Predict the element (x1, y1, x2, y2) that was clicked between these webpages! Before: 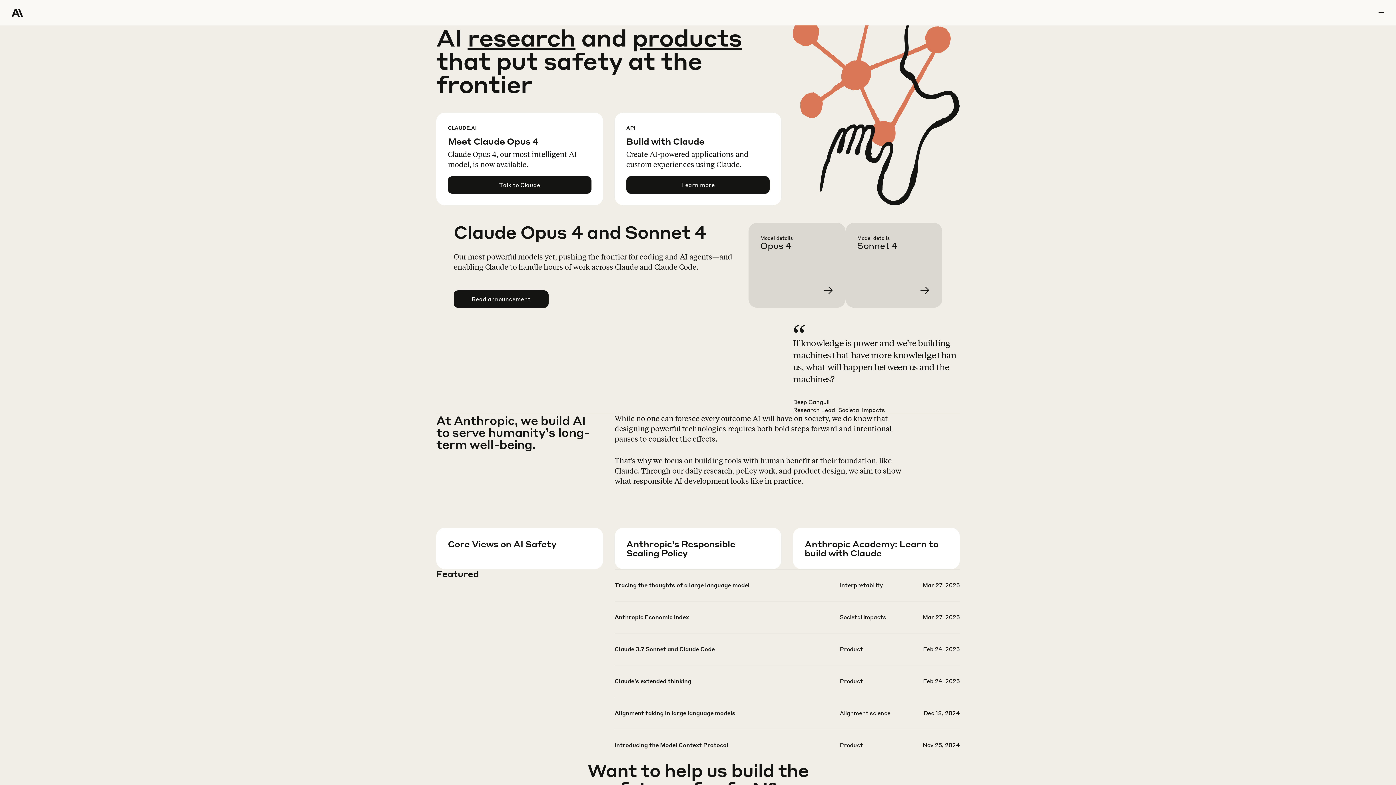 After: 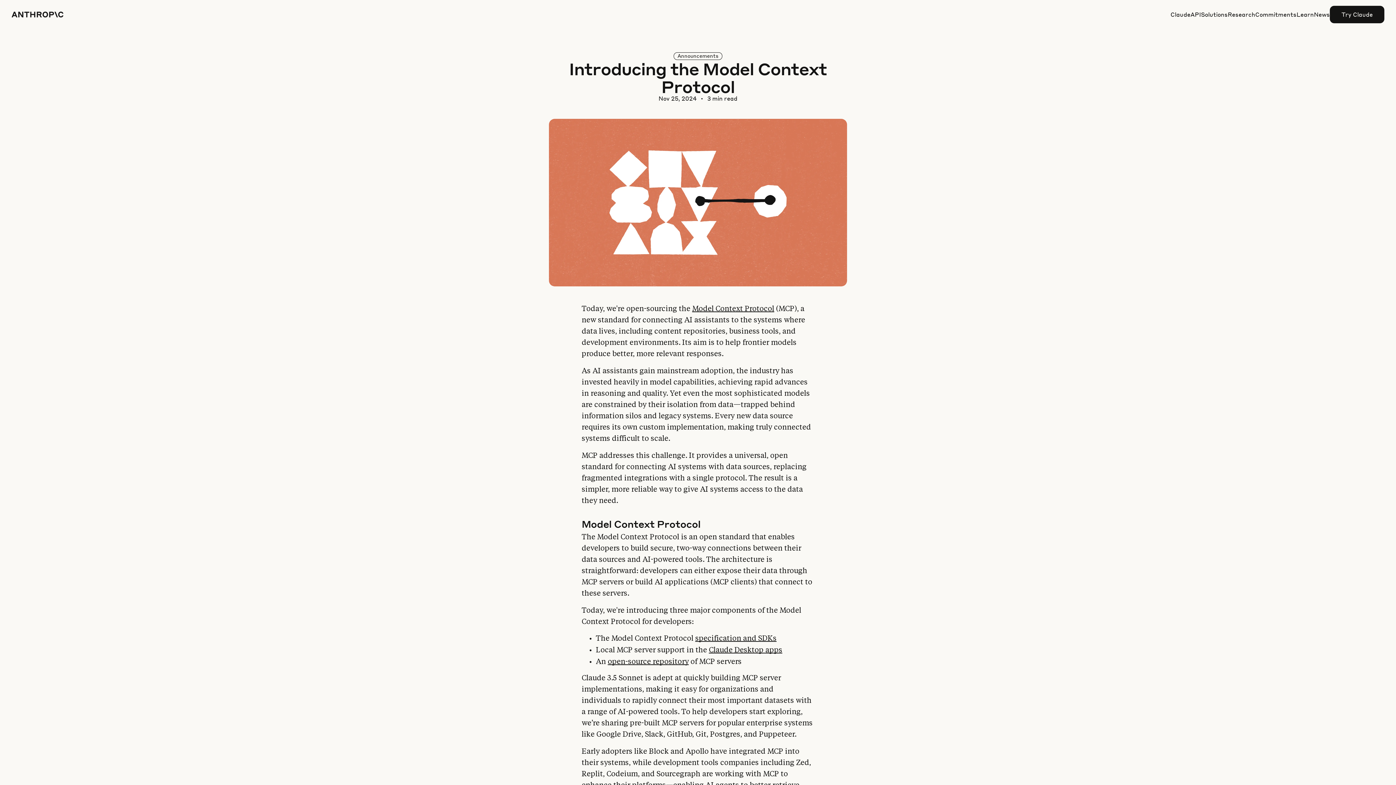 Action: bbox: (614, 741, 959, 772)